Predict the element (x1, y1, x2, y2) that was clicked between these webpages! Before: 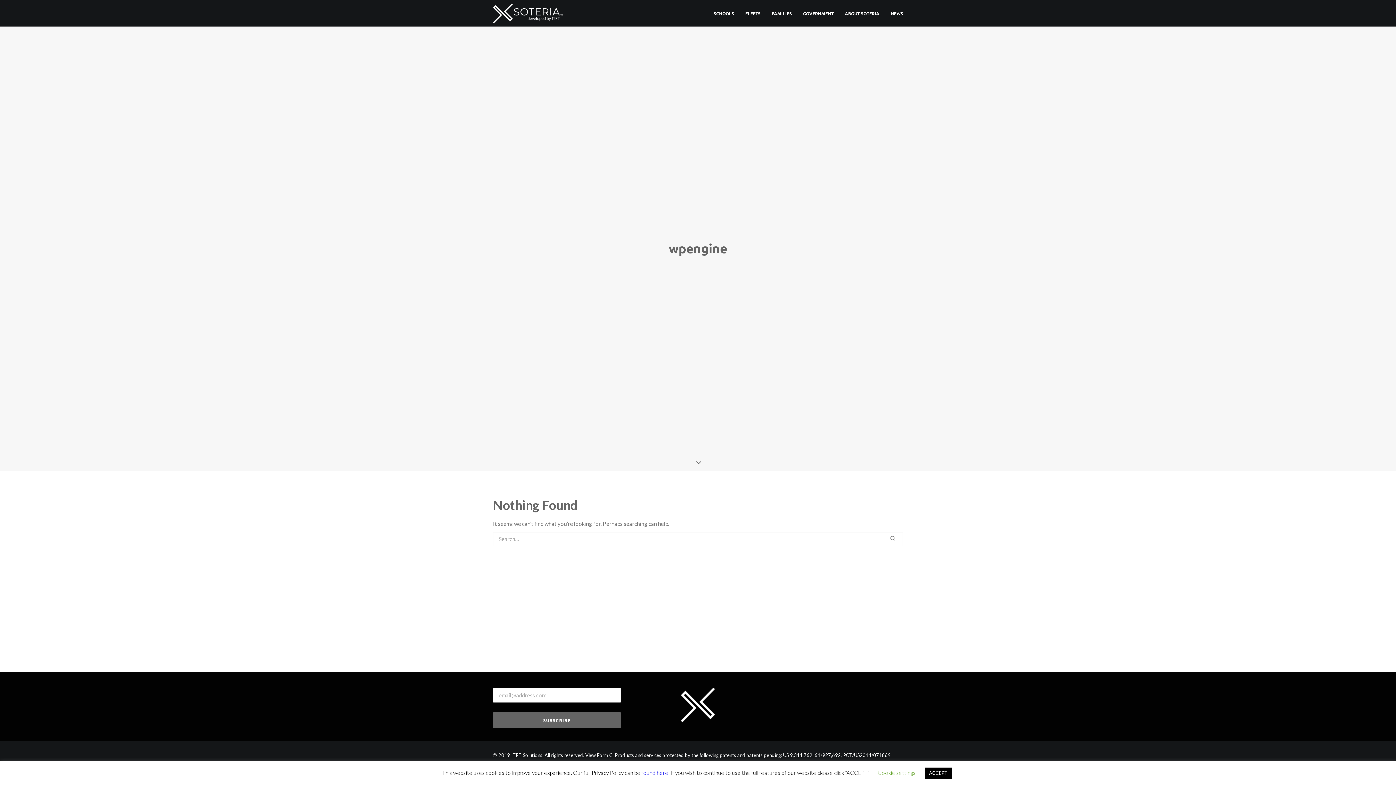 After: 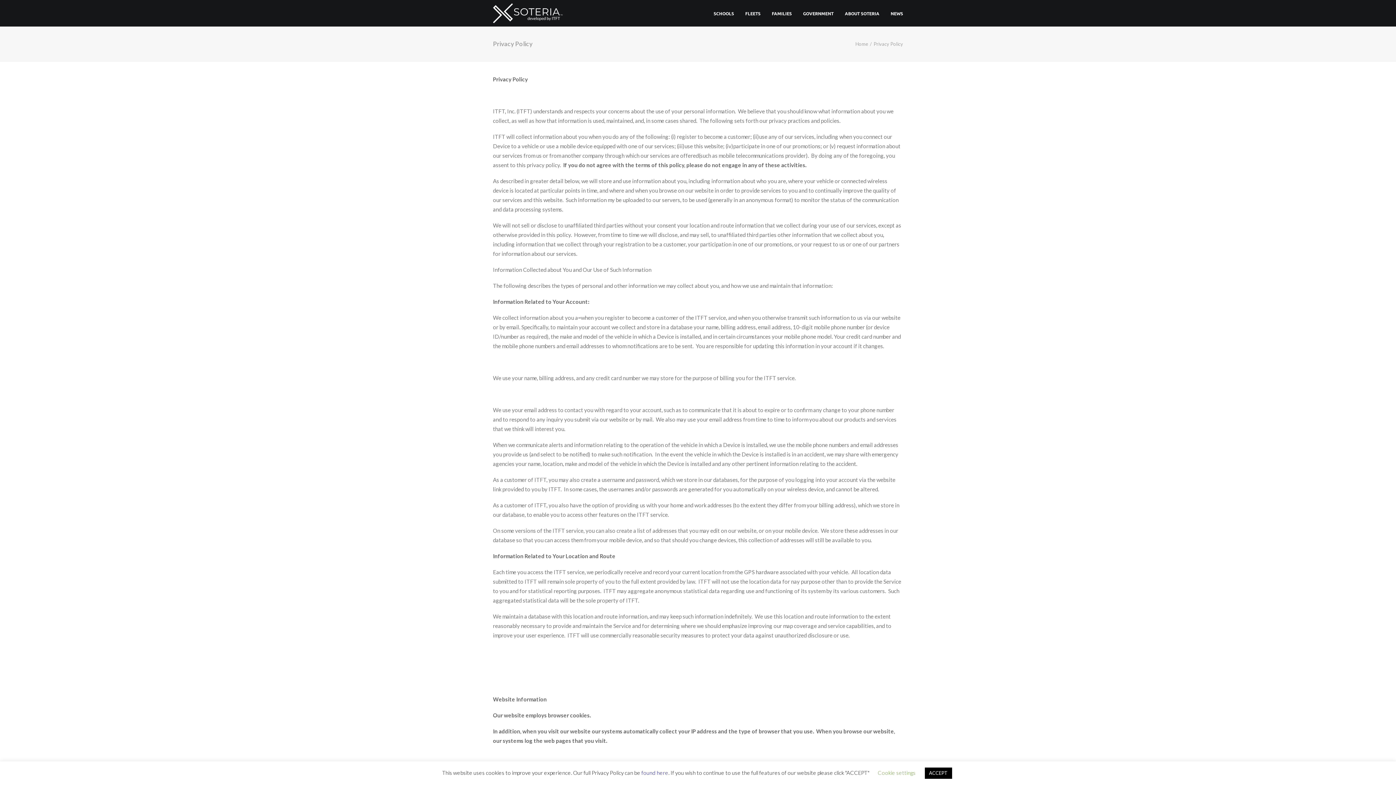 Action: bbox: (641, 769, 668, 776) label: found here